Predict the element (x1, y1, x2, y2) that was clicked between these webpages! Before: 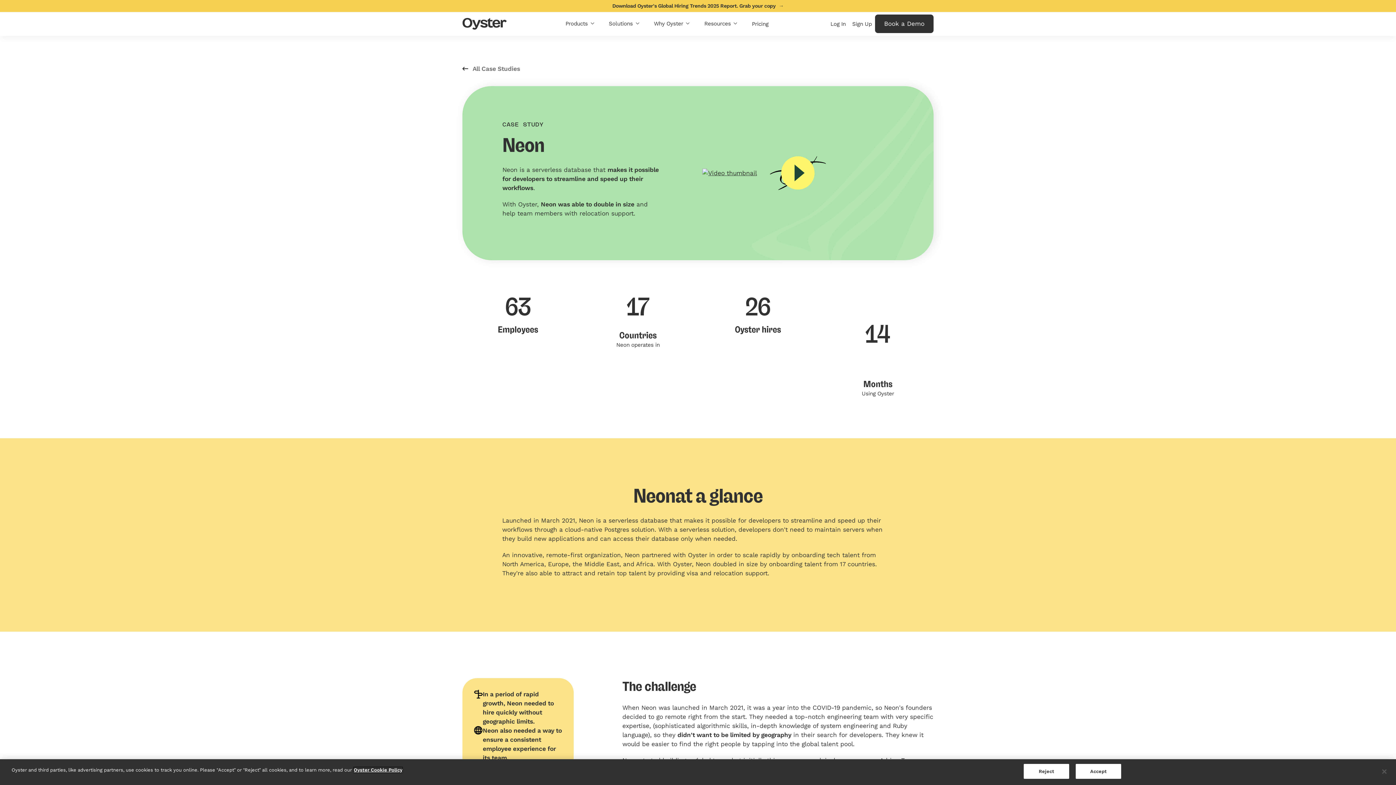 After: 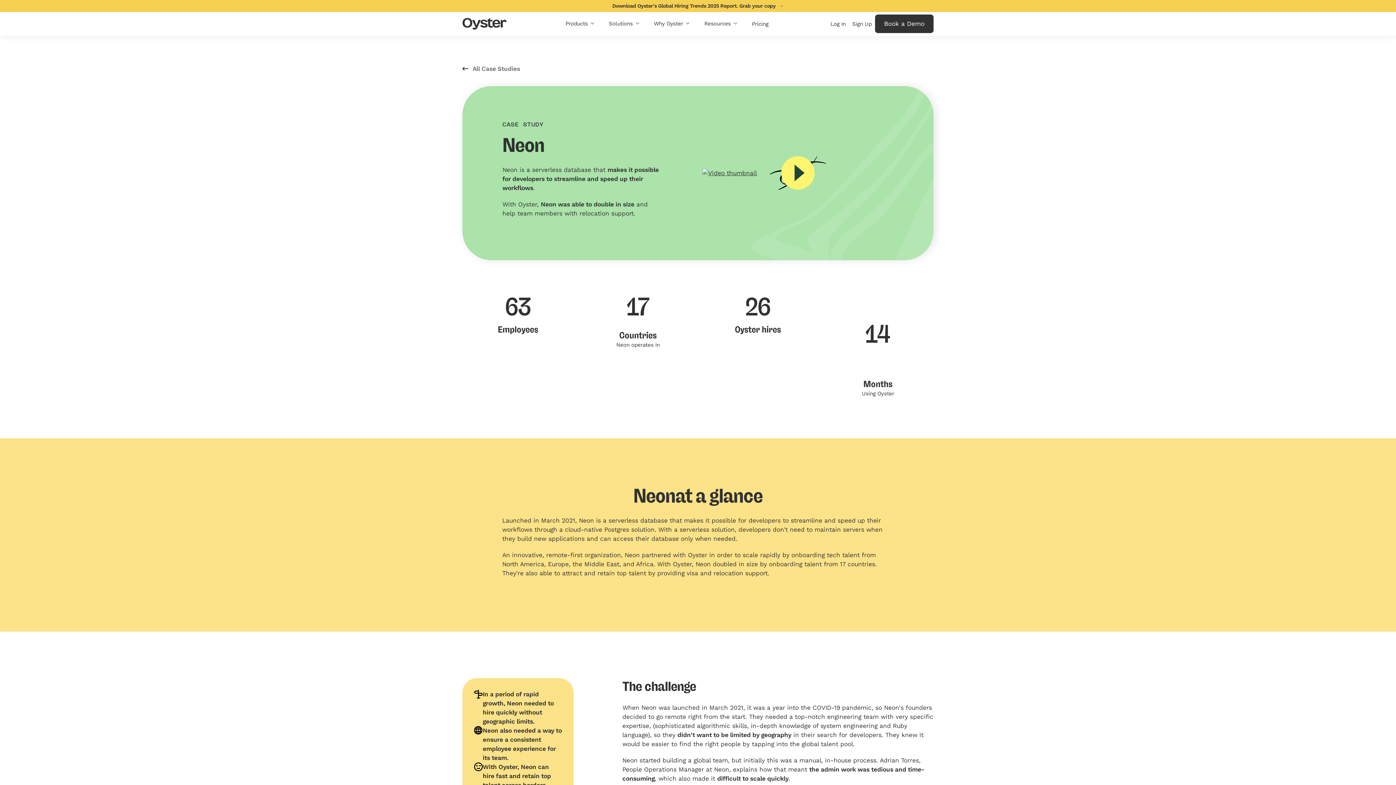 Action: label: Accept bbox: (1076, 764, 1121, 779)